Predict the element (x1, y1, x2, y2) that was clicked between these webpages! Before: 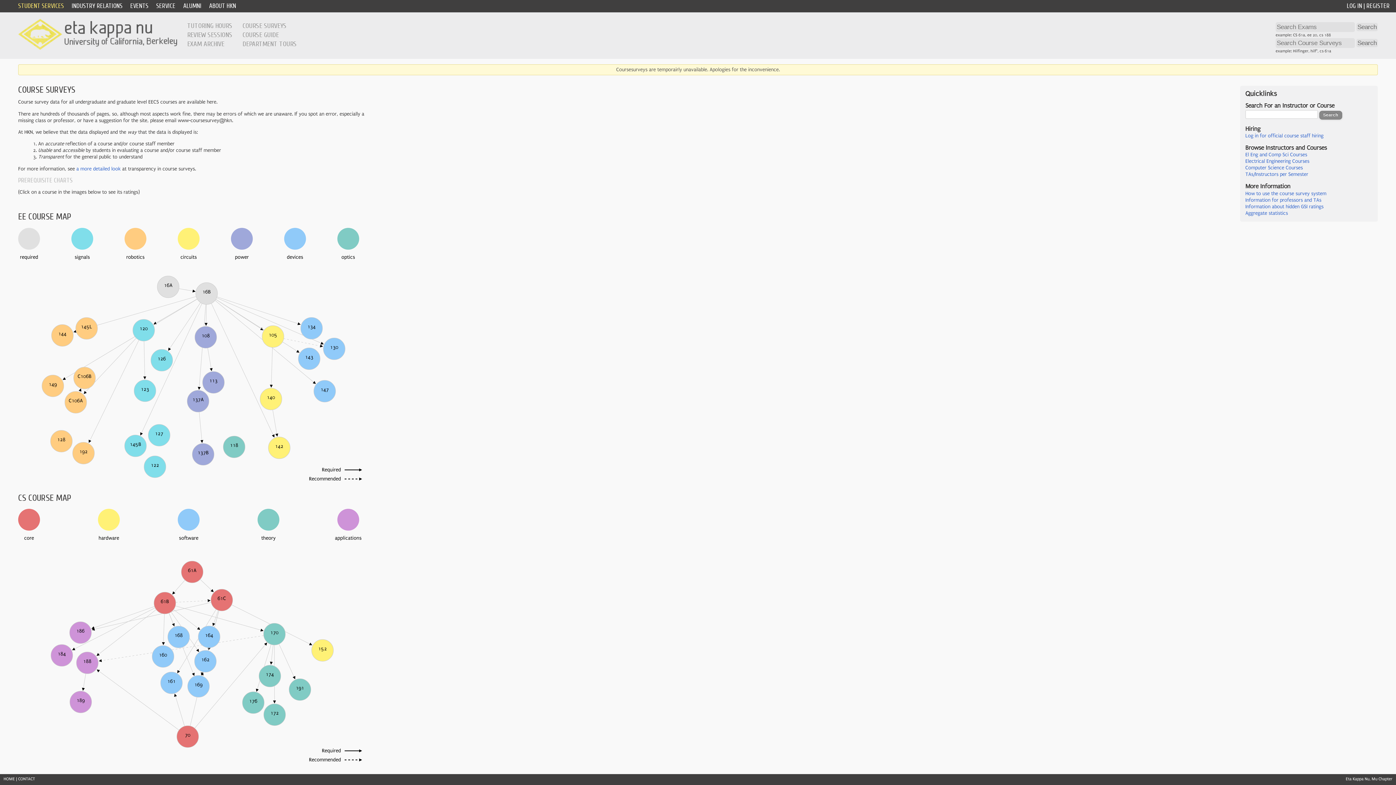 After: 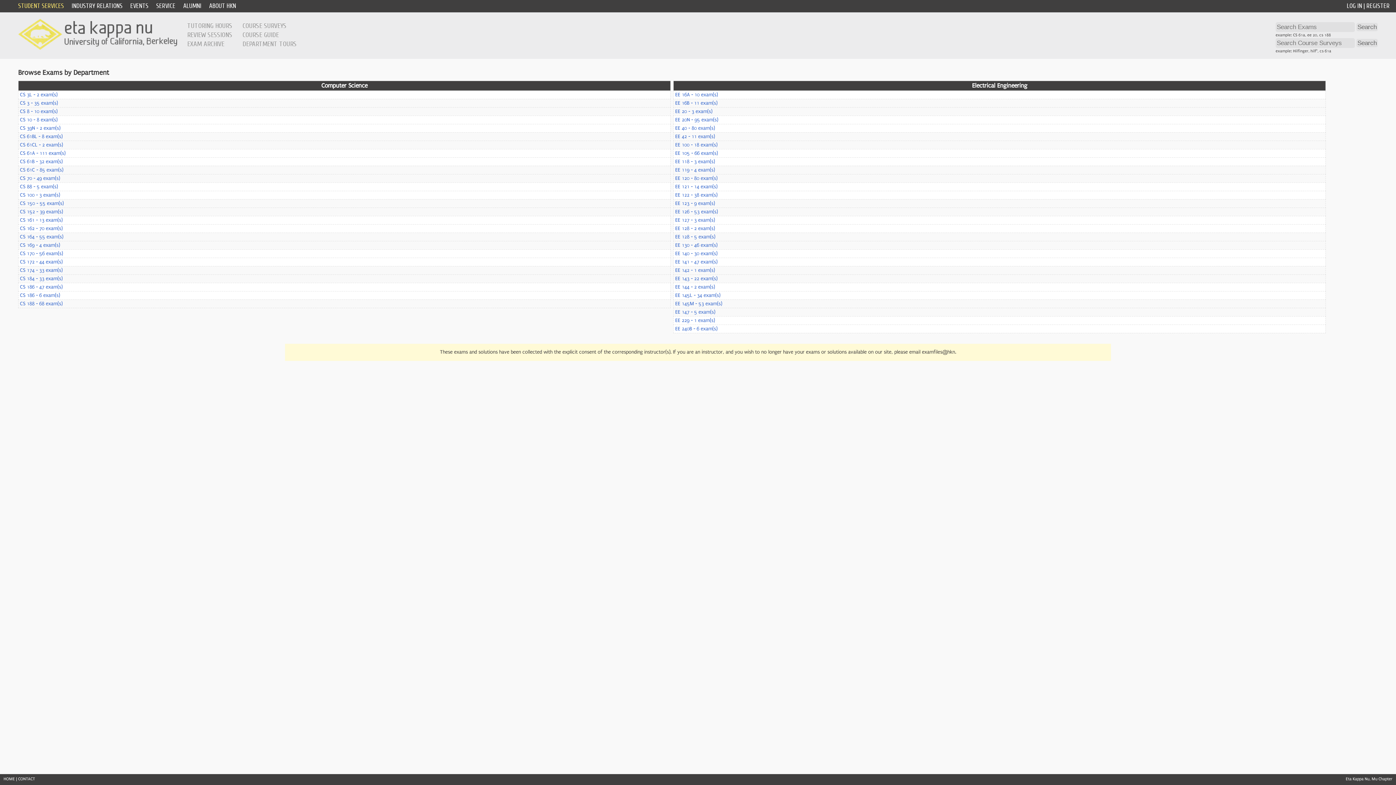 Action: bbox: (187, 40, 224, 48) label: EXAM ARCHIVE